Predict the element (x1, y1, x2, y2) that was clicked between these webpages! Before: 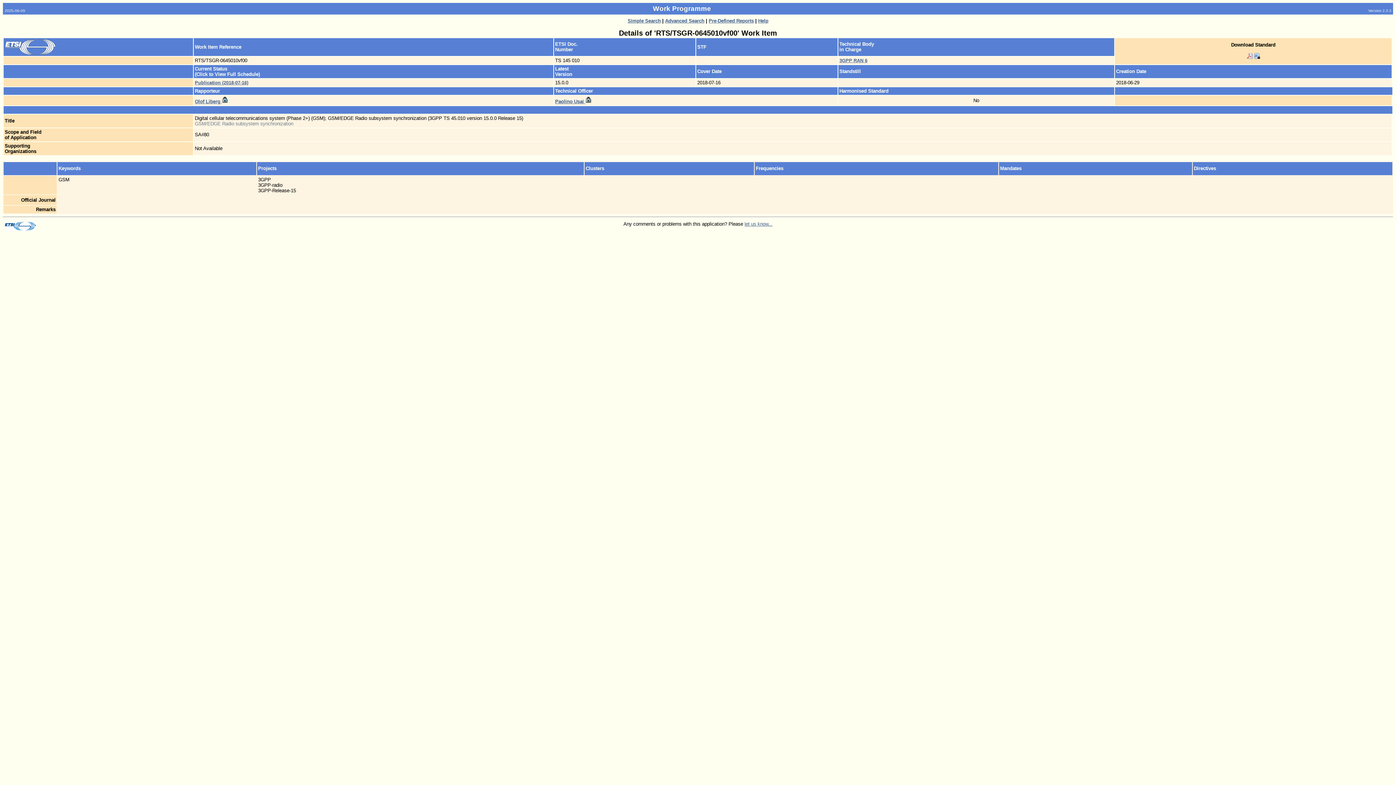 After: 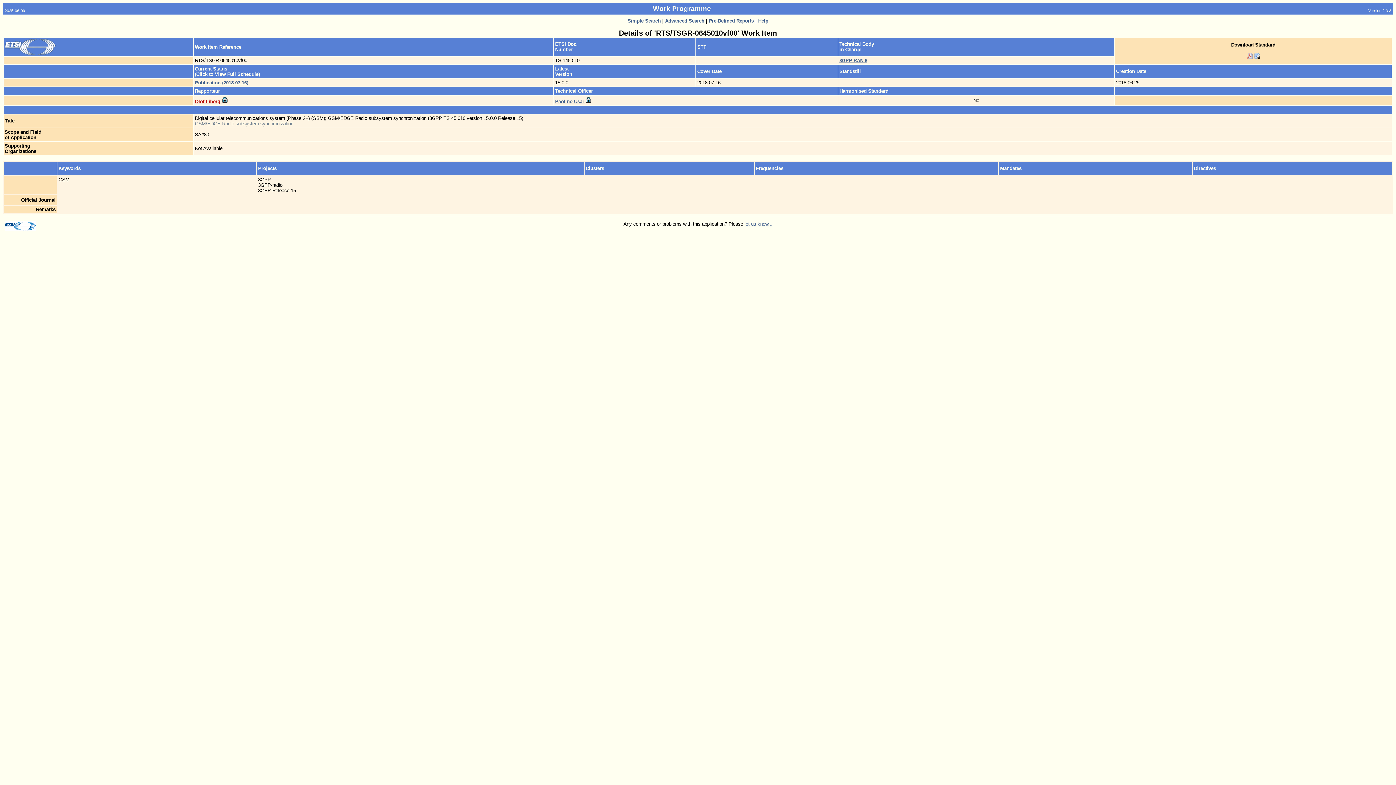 Action: bbox: (194, 98, 228, 104) label: Olof Liberg 